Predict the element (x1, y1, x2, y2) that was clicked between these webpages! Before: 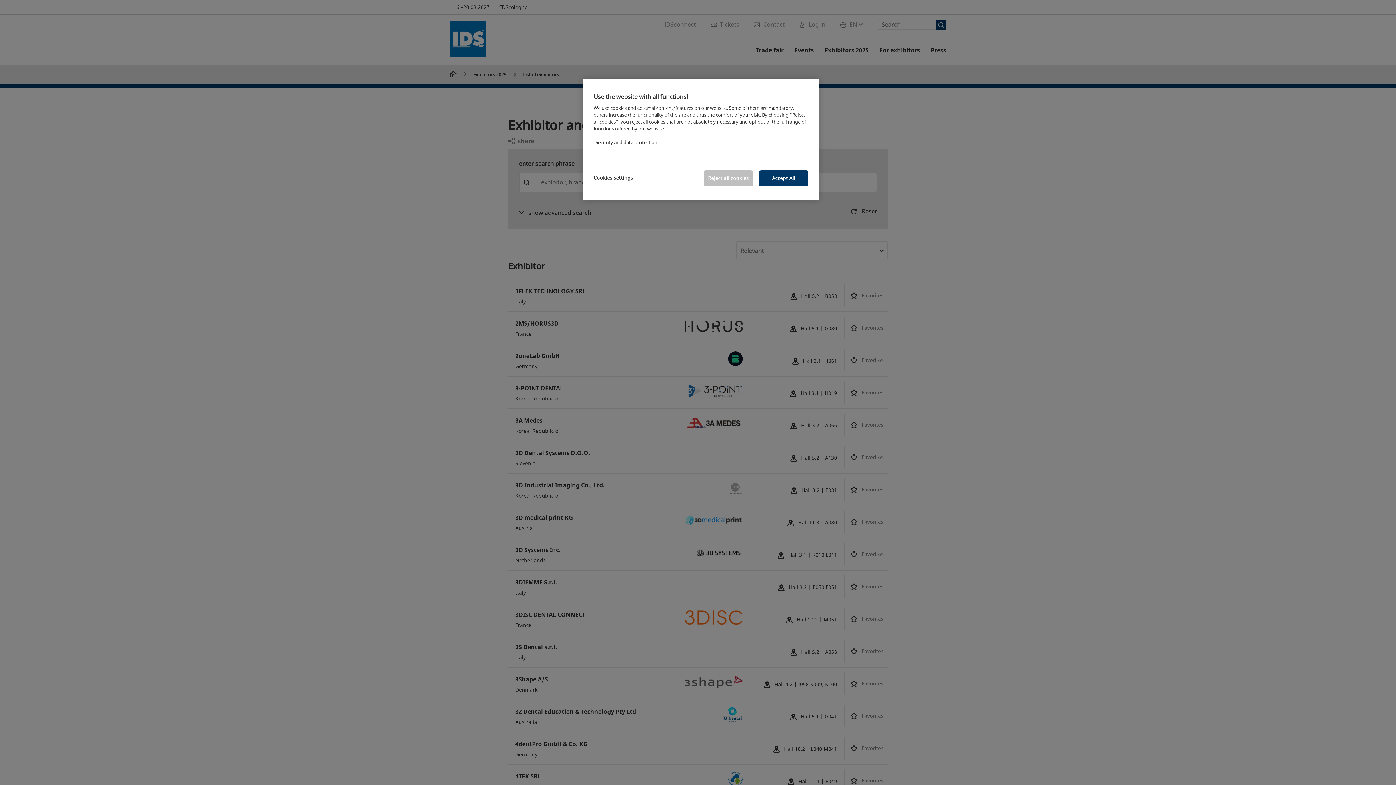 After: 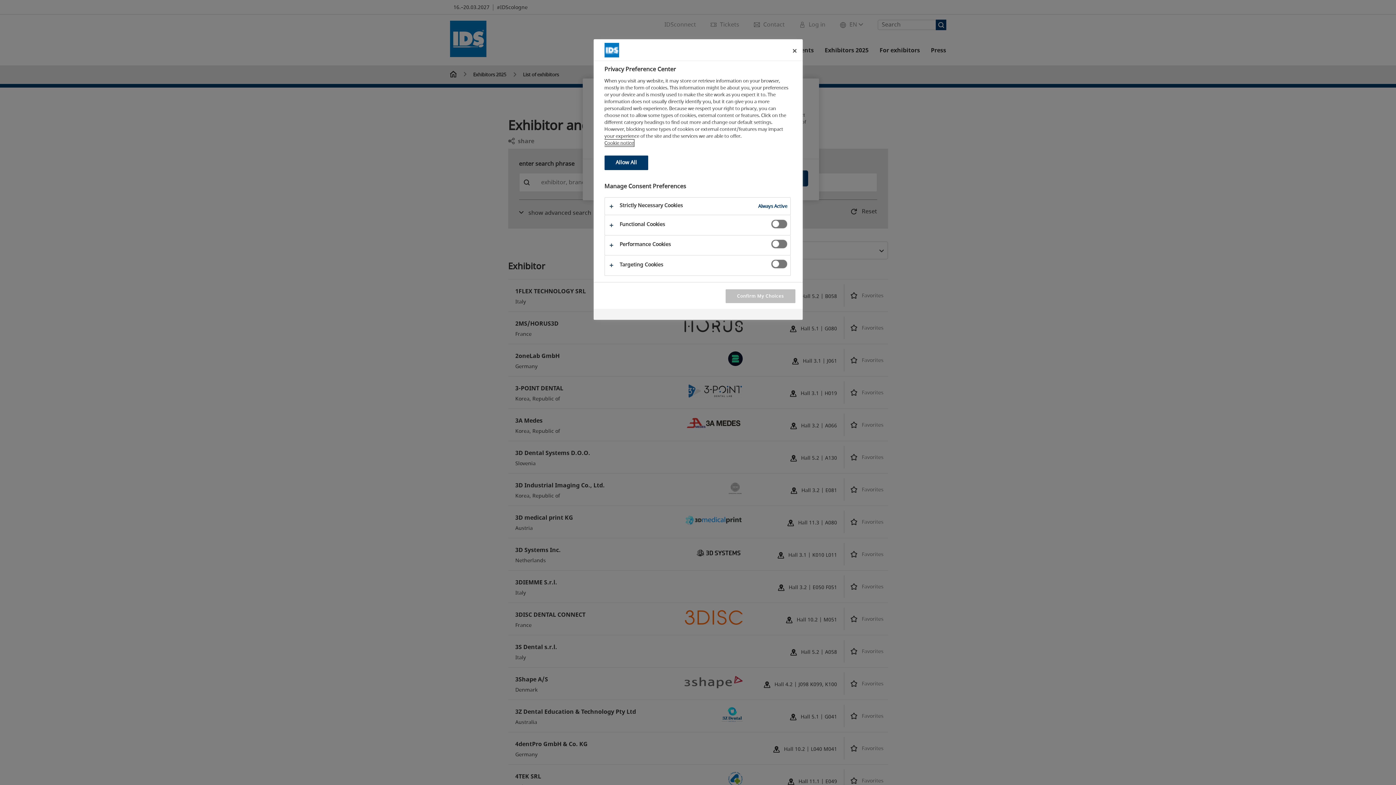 Action: bbox: (593, 170, 642, 185) label: Cookies settings